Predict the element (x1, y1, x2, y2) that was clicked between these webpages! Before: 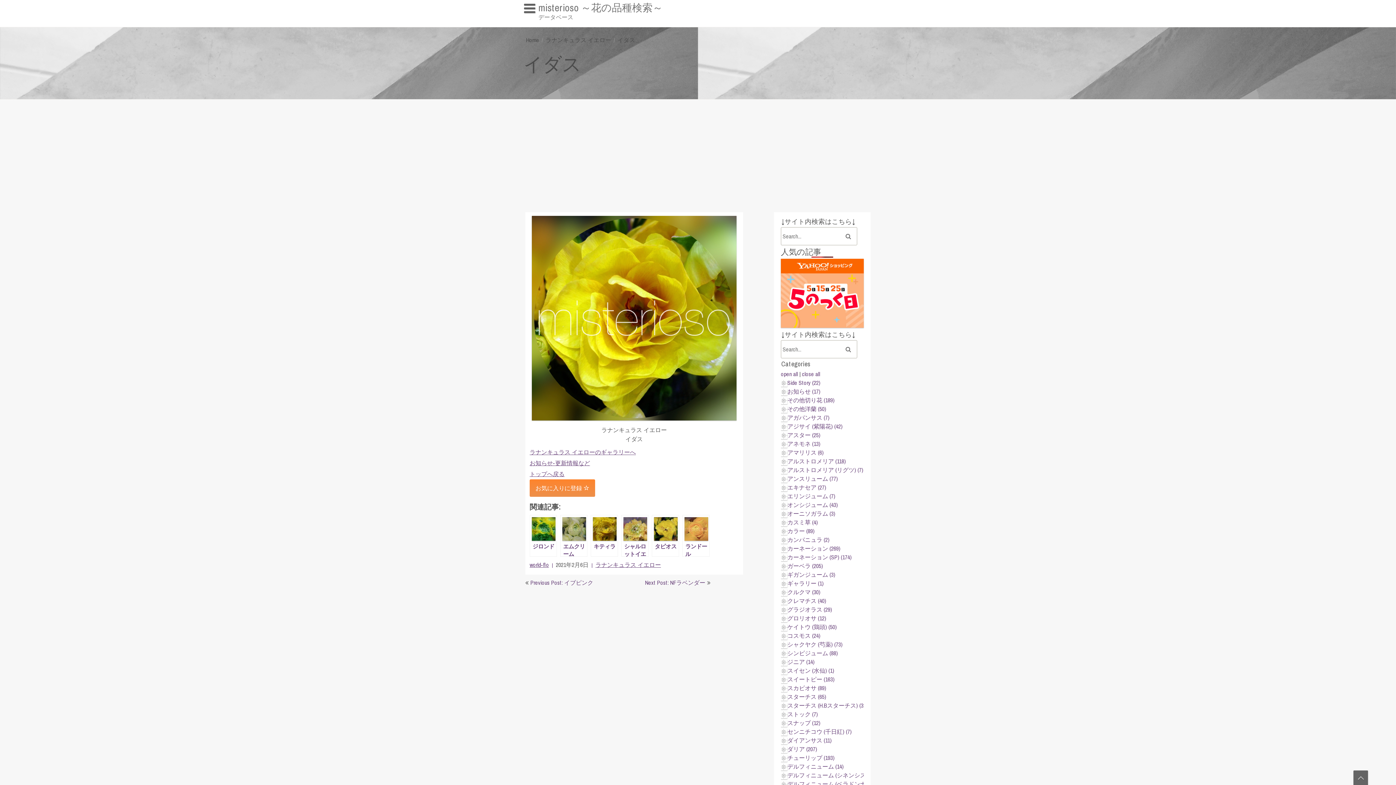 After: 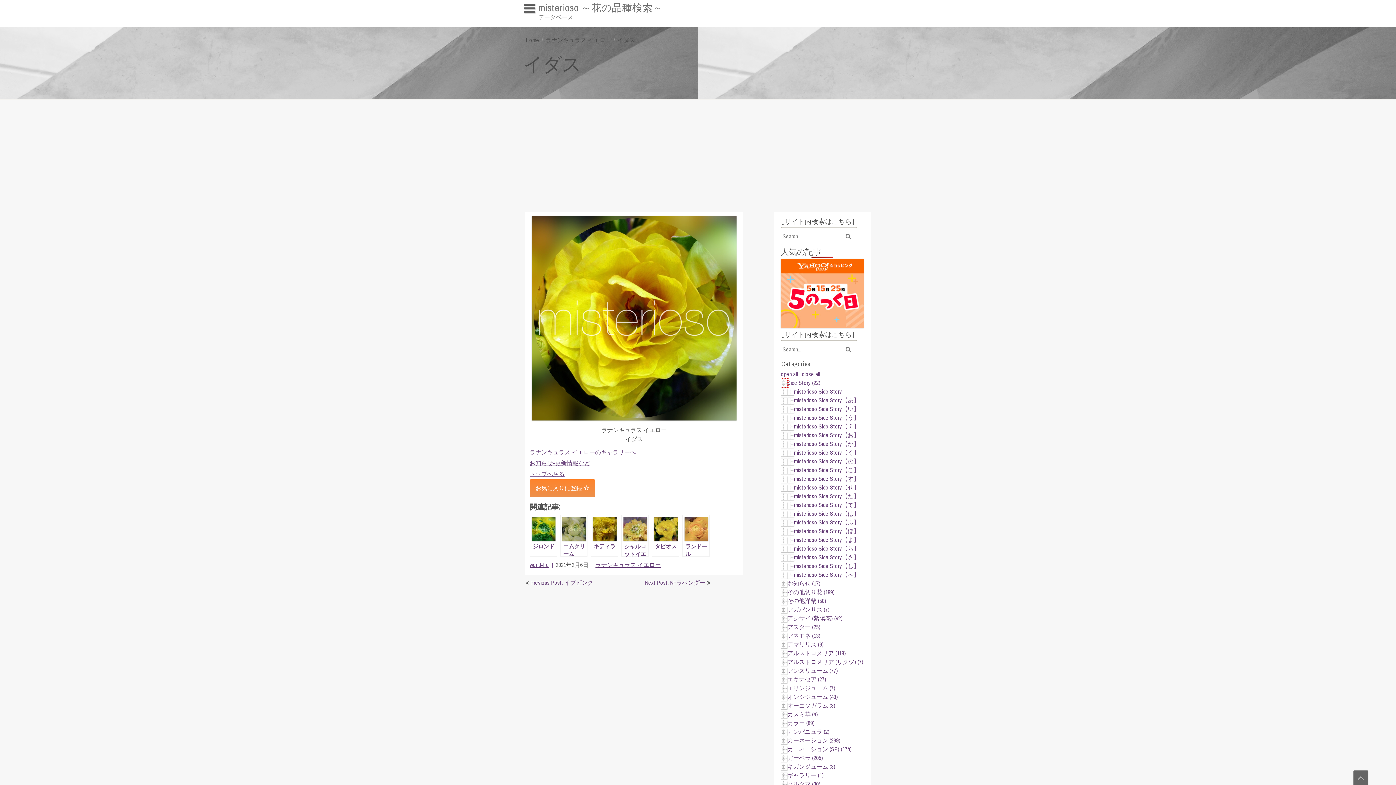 Action: bbox: (781, 378, 787, 386)